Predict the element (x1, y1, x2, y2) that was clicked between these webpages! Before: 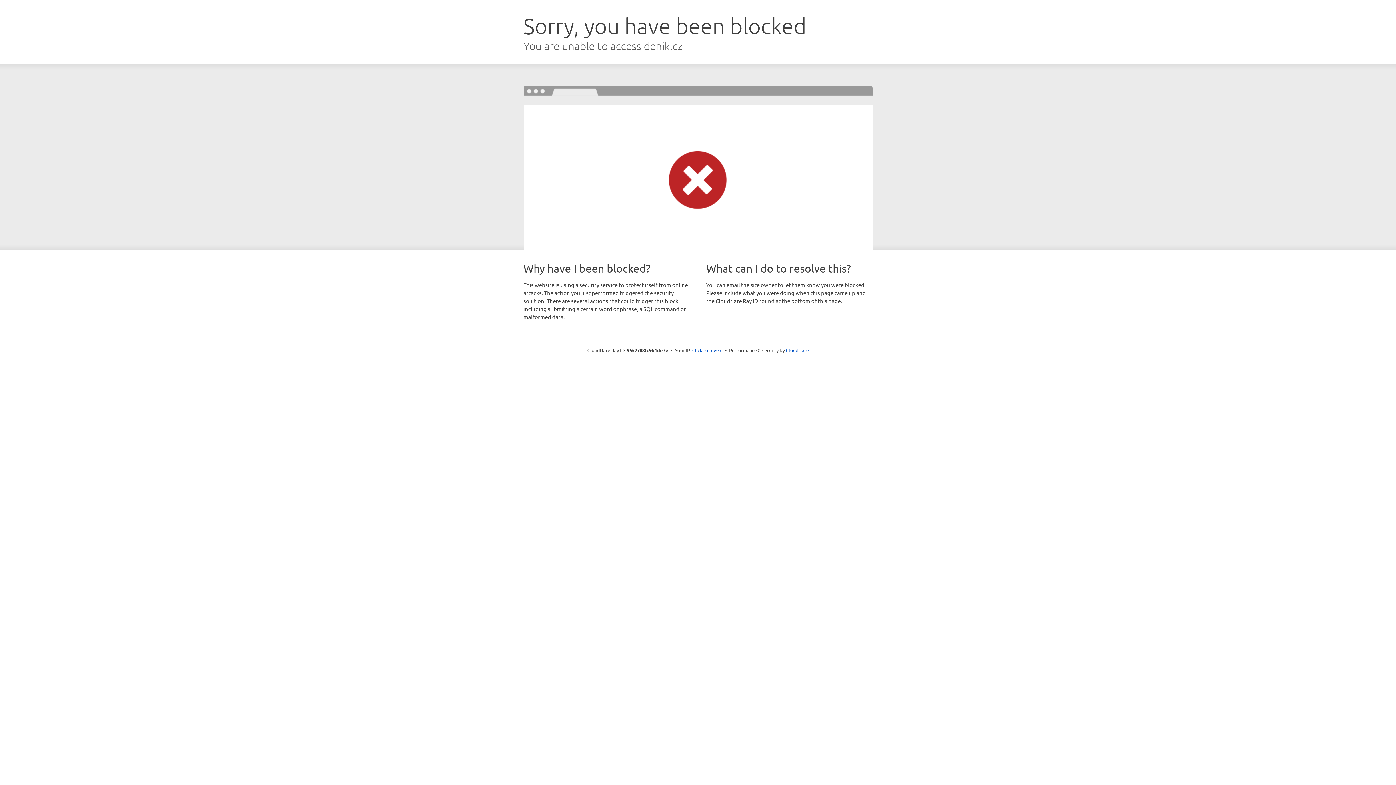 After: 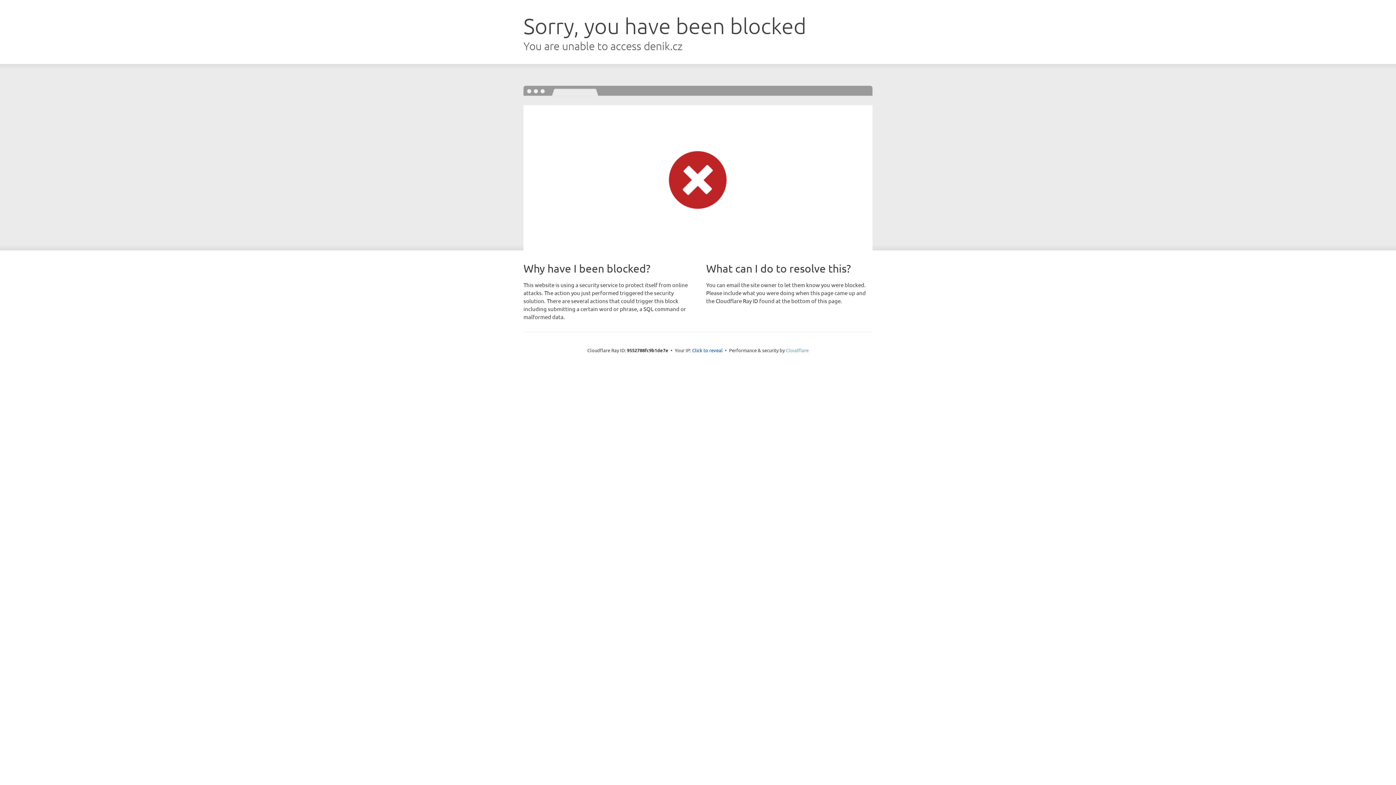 Action: label: Cloudflare bbox: (786, 347, 808, 353)